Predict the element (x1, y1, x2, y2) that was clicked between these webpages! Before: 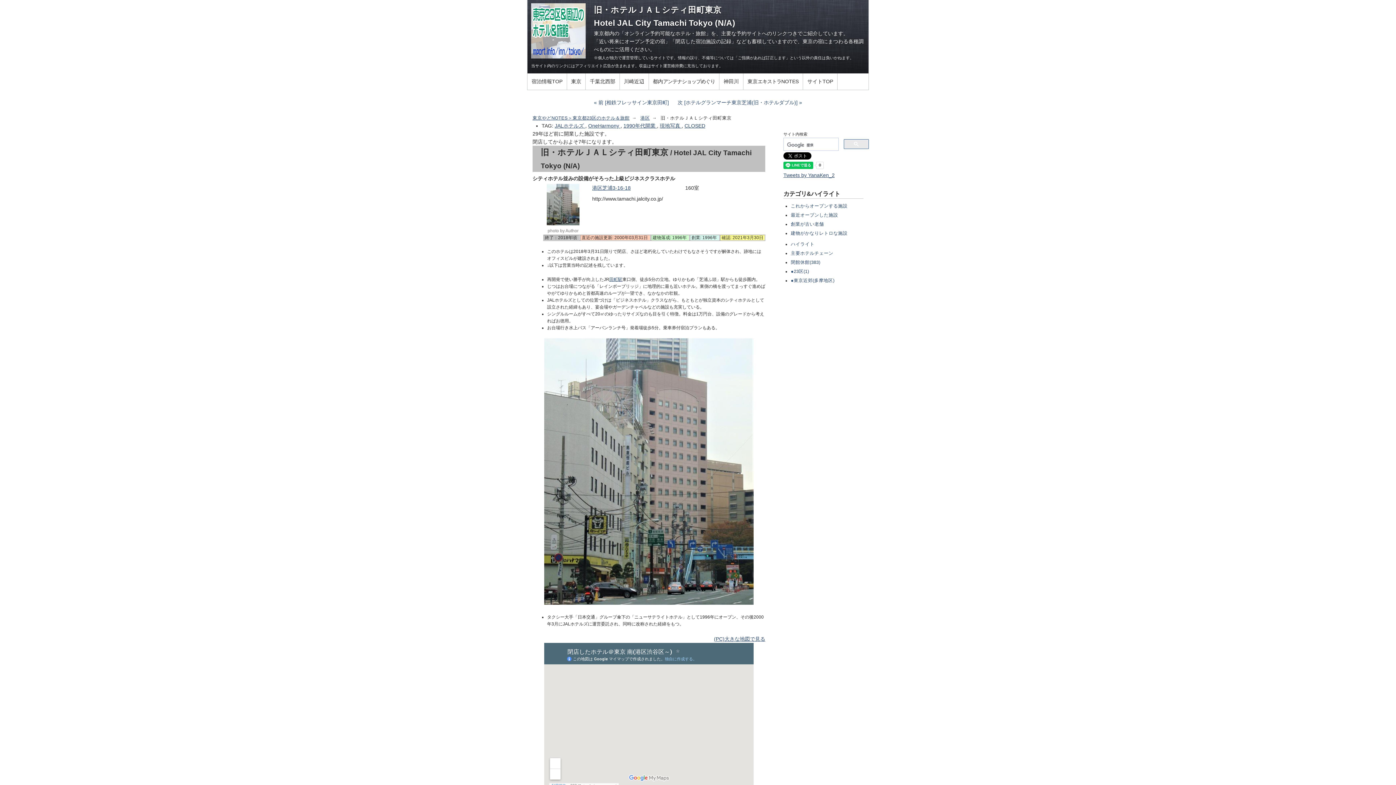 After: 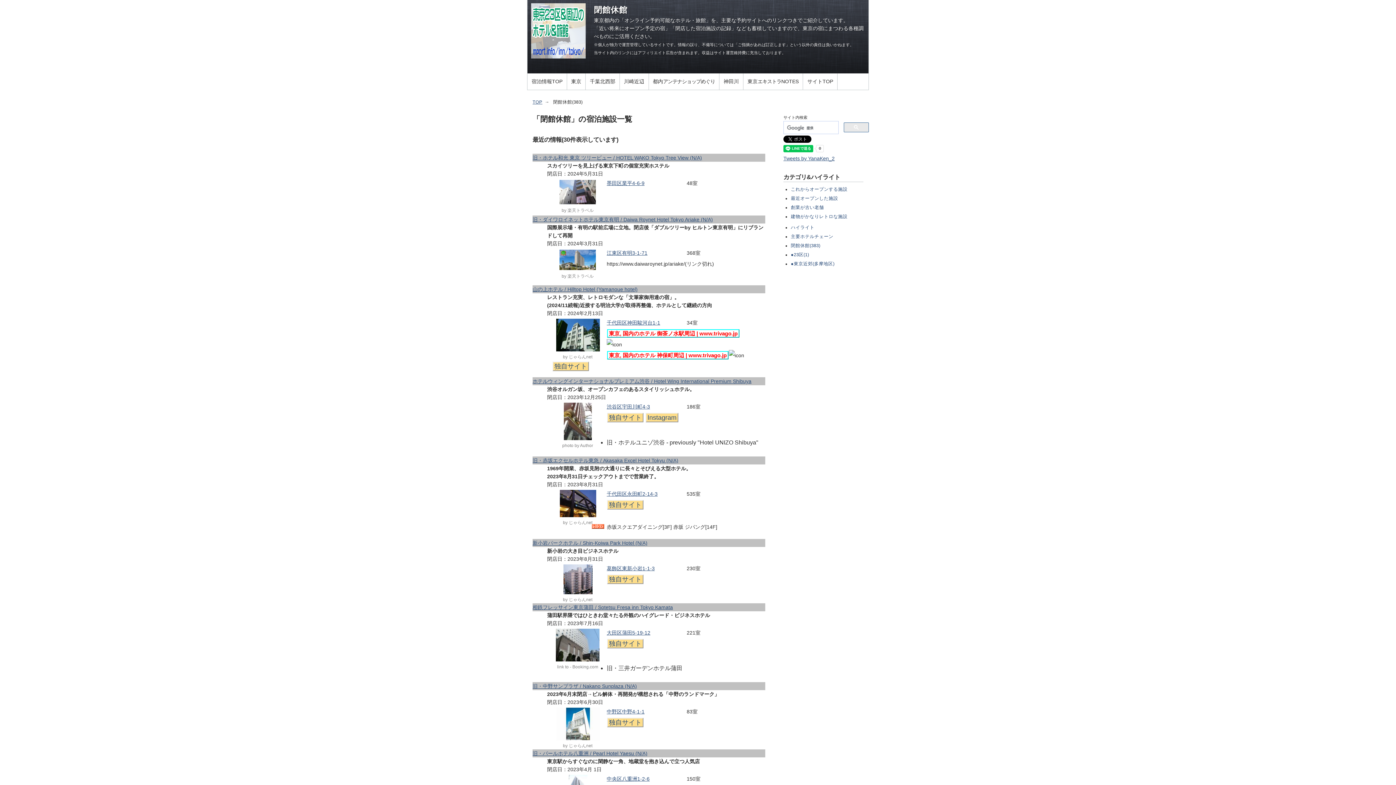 Action: bbox: (791, 260, 820, 265) label: 閉館休館(383)